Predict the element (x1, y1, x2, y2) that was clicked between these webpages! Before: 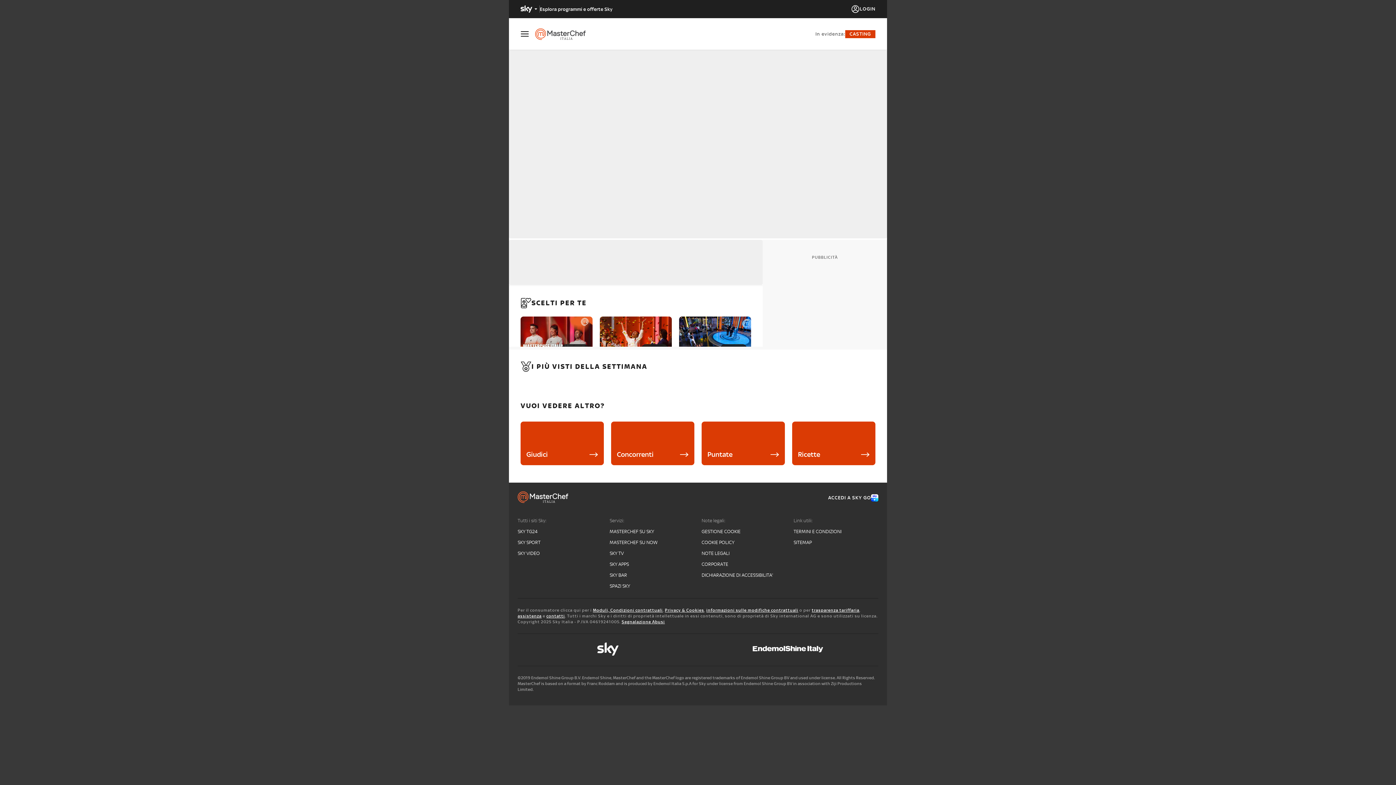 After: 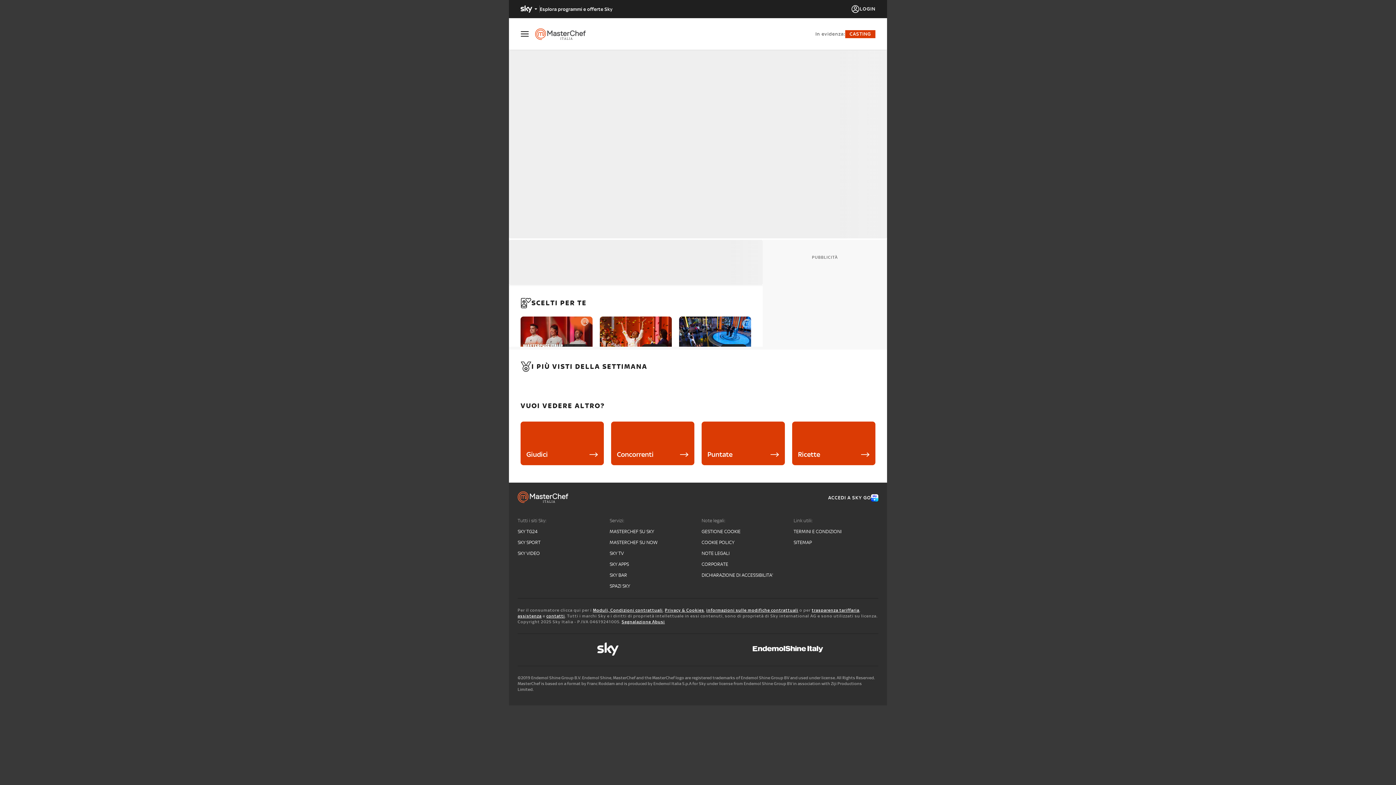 Action: bbox: (701, 572, 786, 578) label: DICHIARAZIONE DI ACCESSIBILITA'